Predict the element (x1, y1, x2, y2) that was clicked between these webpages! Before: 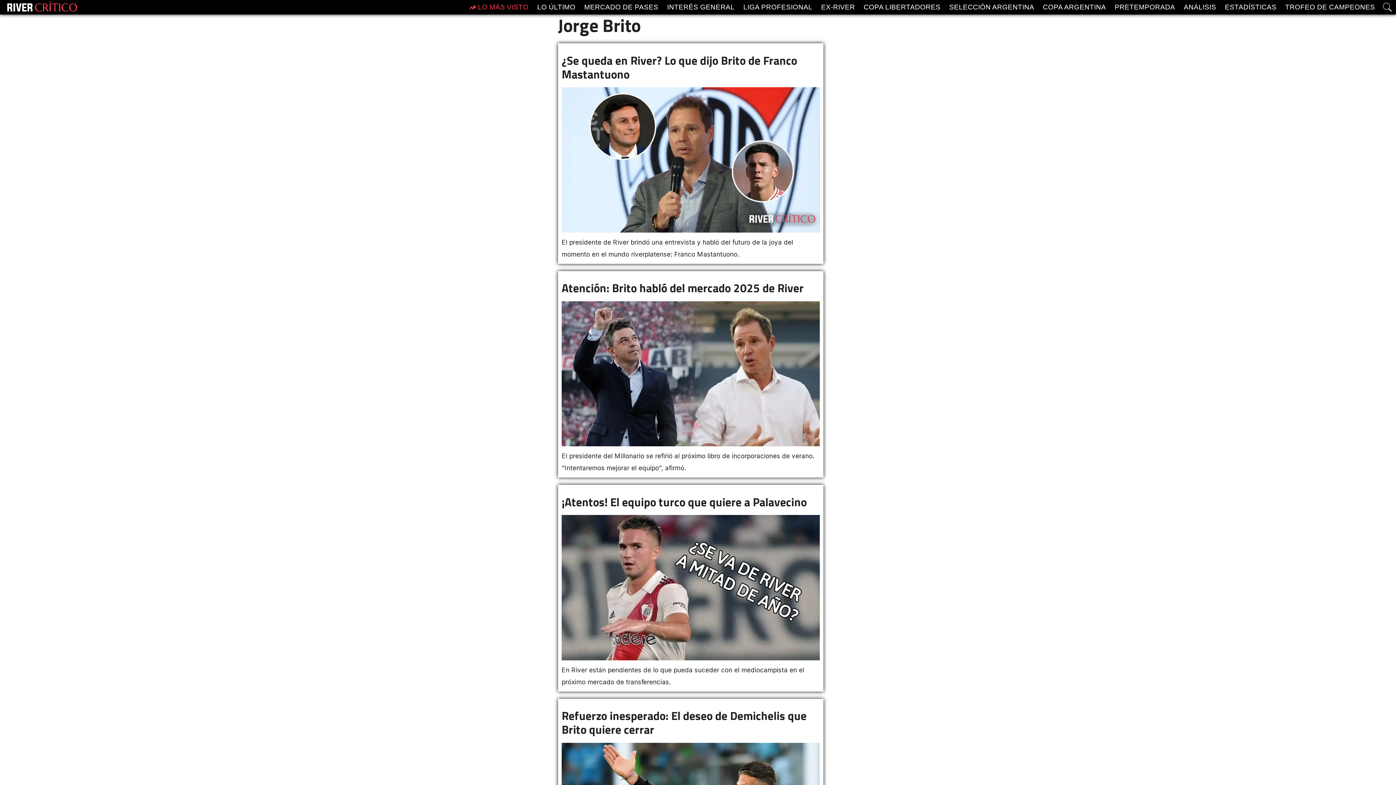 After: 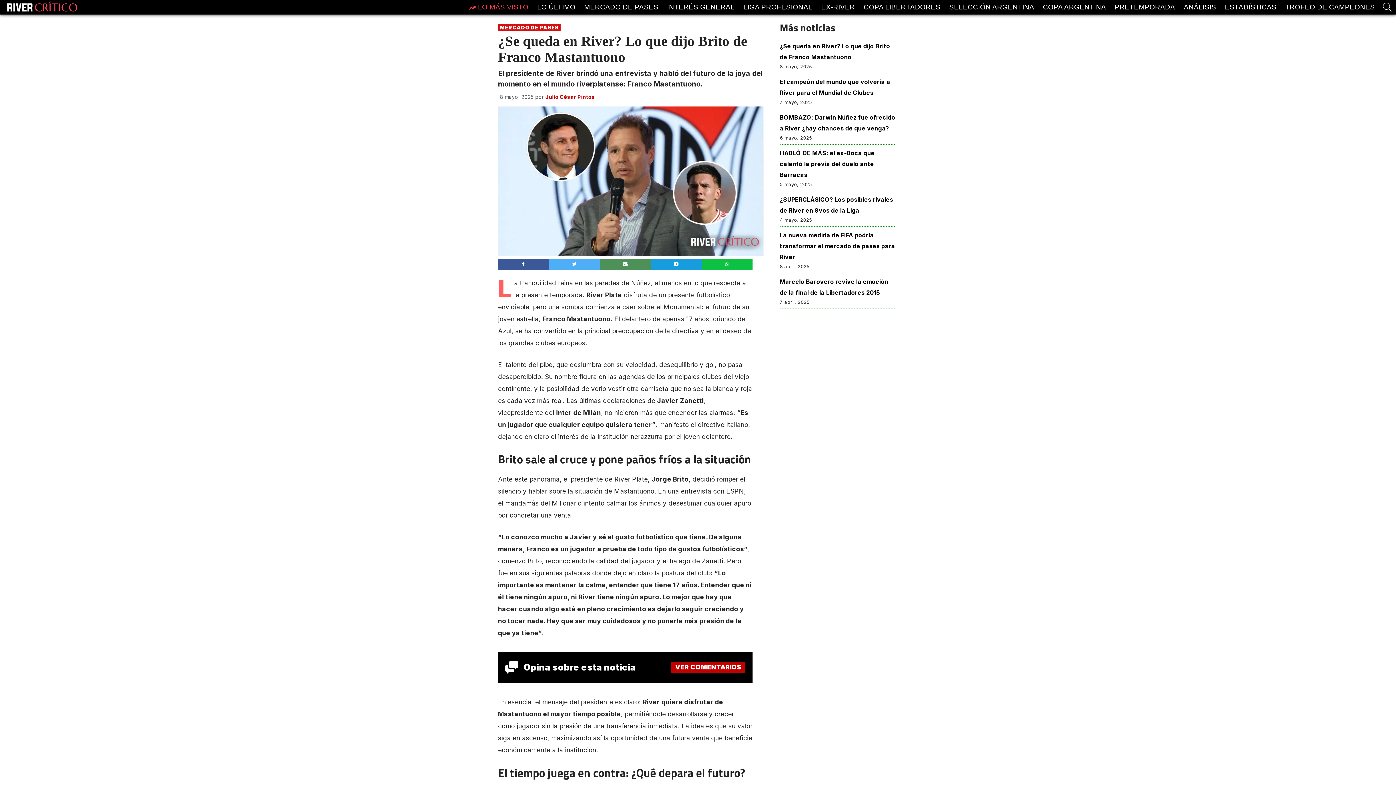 Action: bbox: (561, 226, 820, 234)